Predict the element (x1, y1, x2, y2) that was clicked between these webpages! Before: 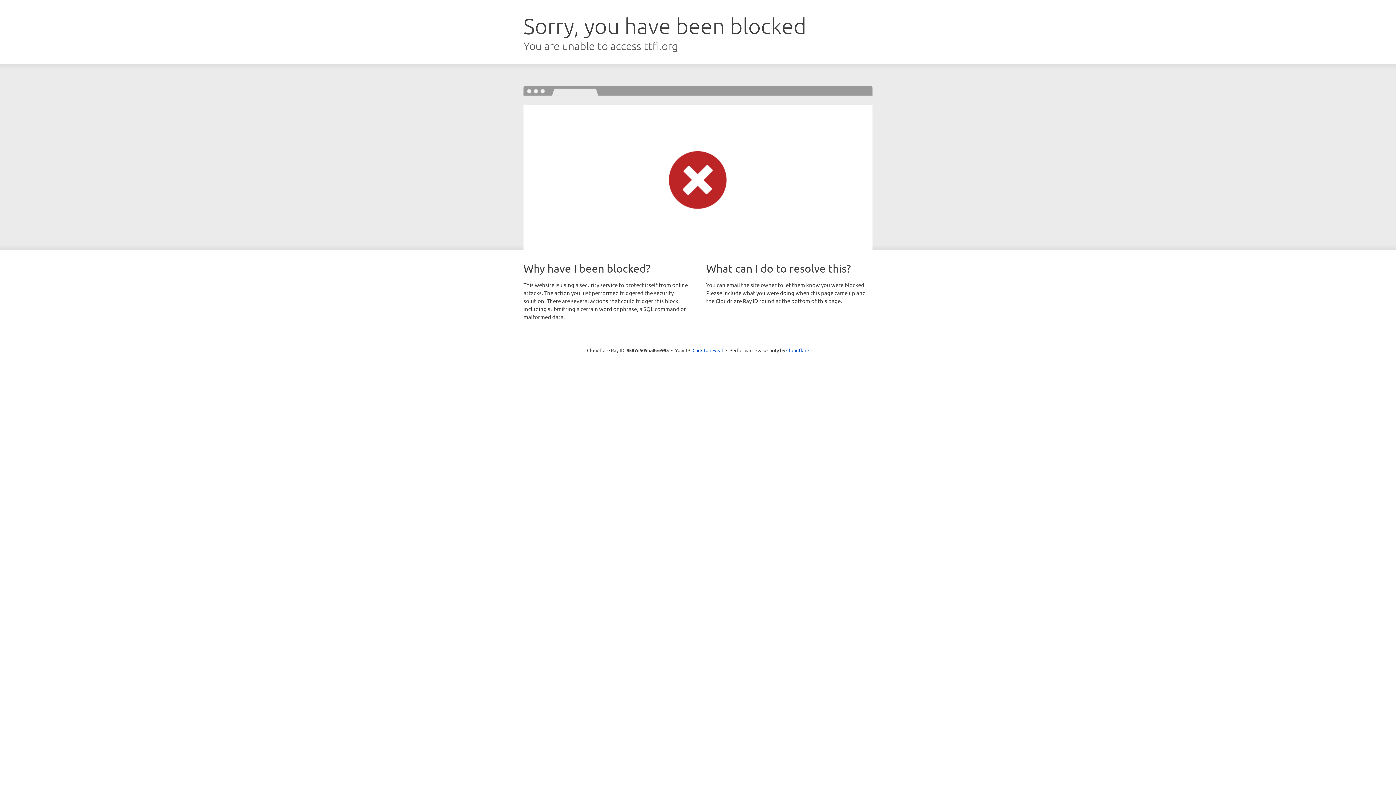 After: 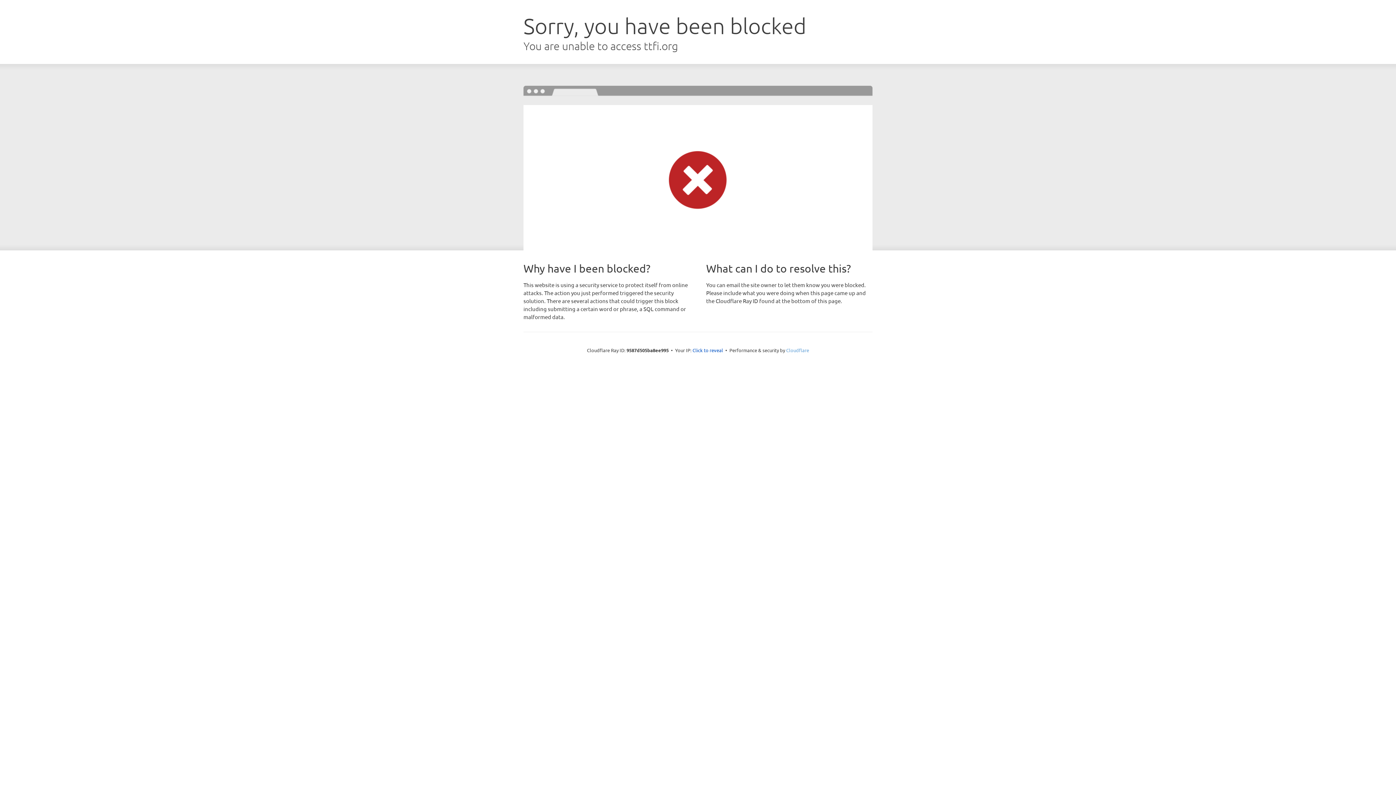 Action: bbox: (786, 347, 809, 353) label: Cloudflare